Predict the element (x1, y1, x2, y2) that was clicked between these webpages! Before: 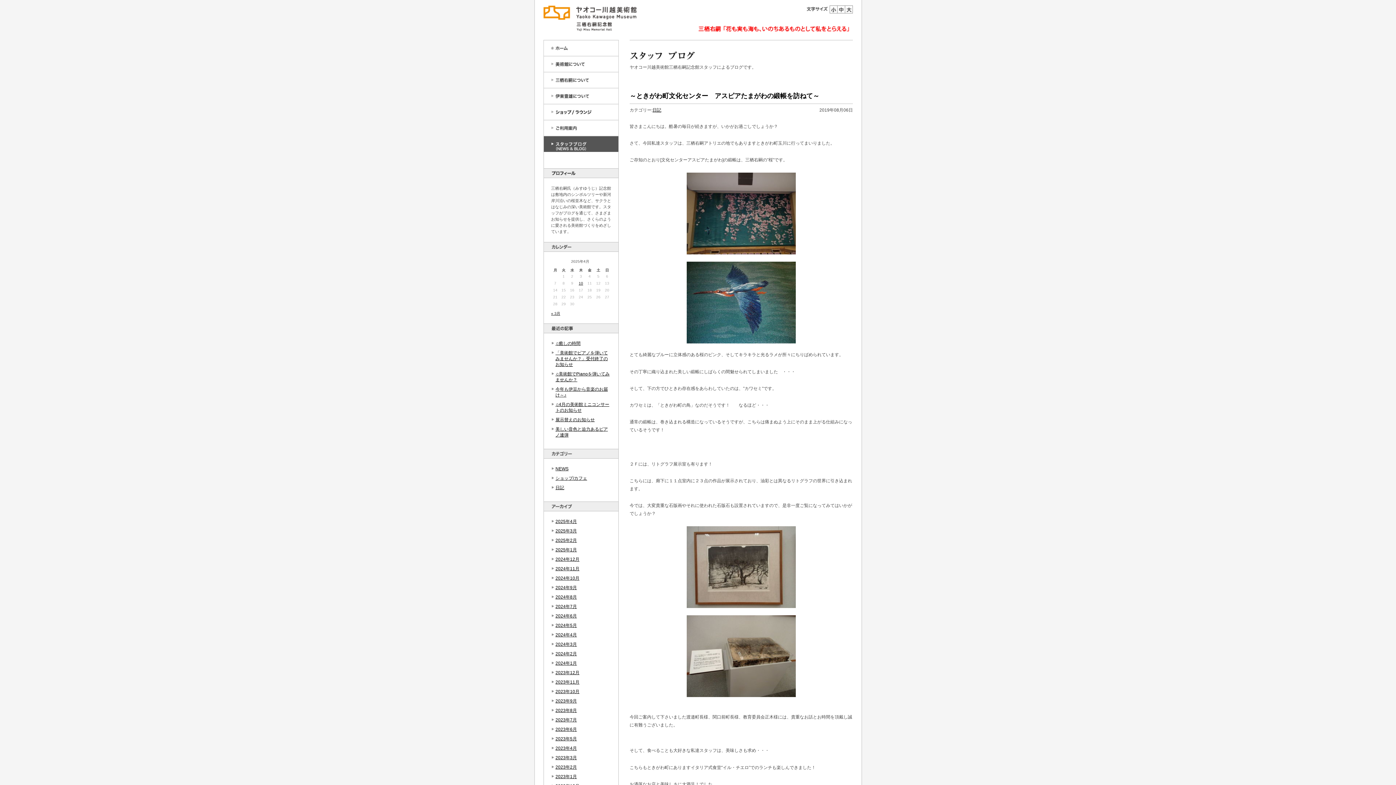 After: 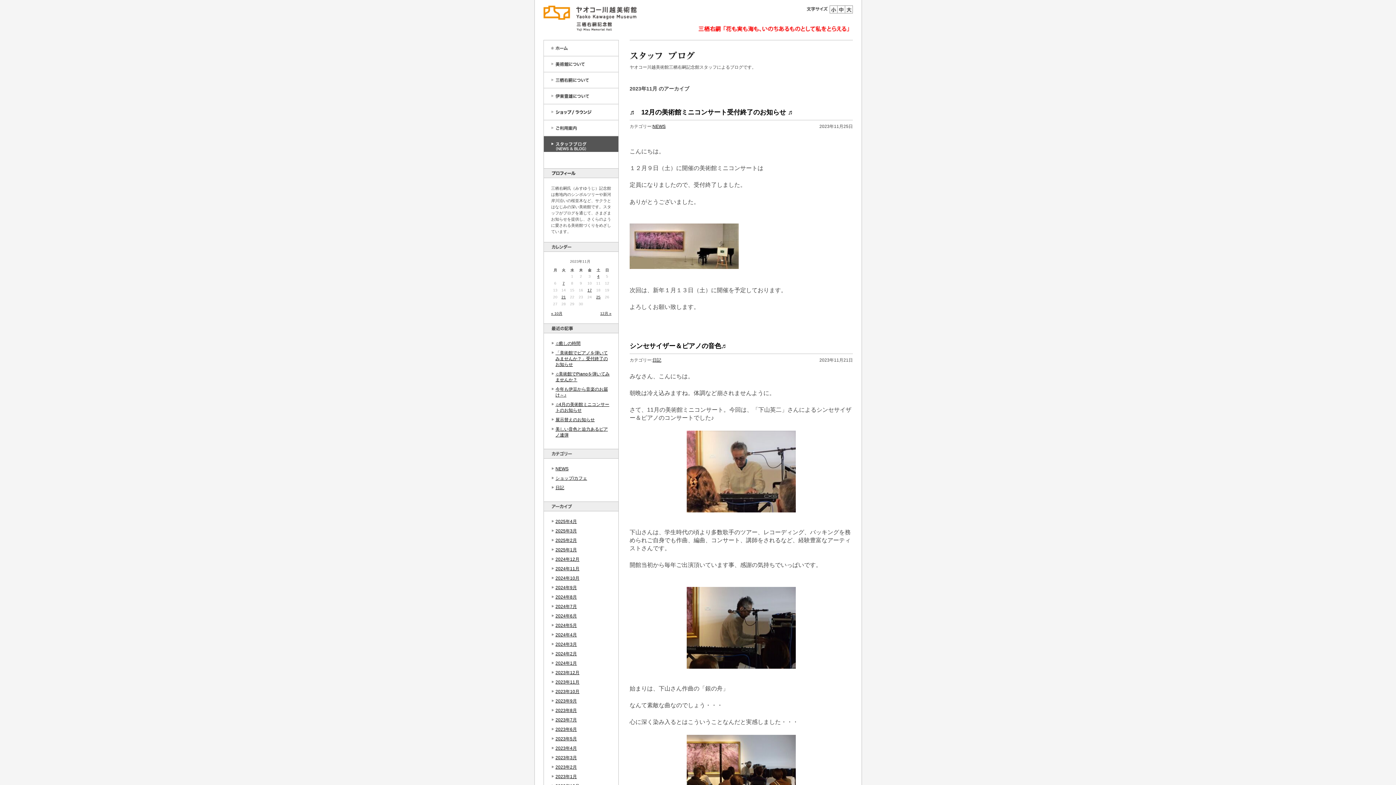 Action: label: 2023年11月 bbox: (555, 680, 579, 685)